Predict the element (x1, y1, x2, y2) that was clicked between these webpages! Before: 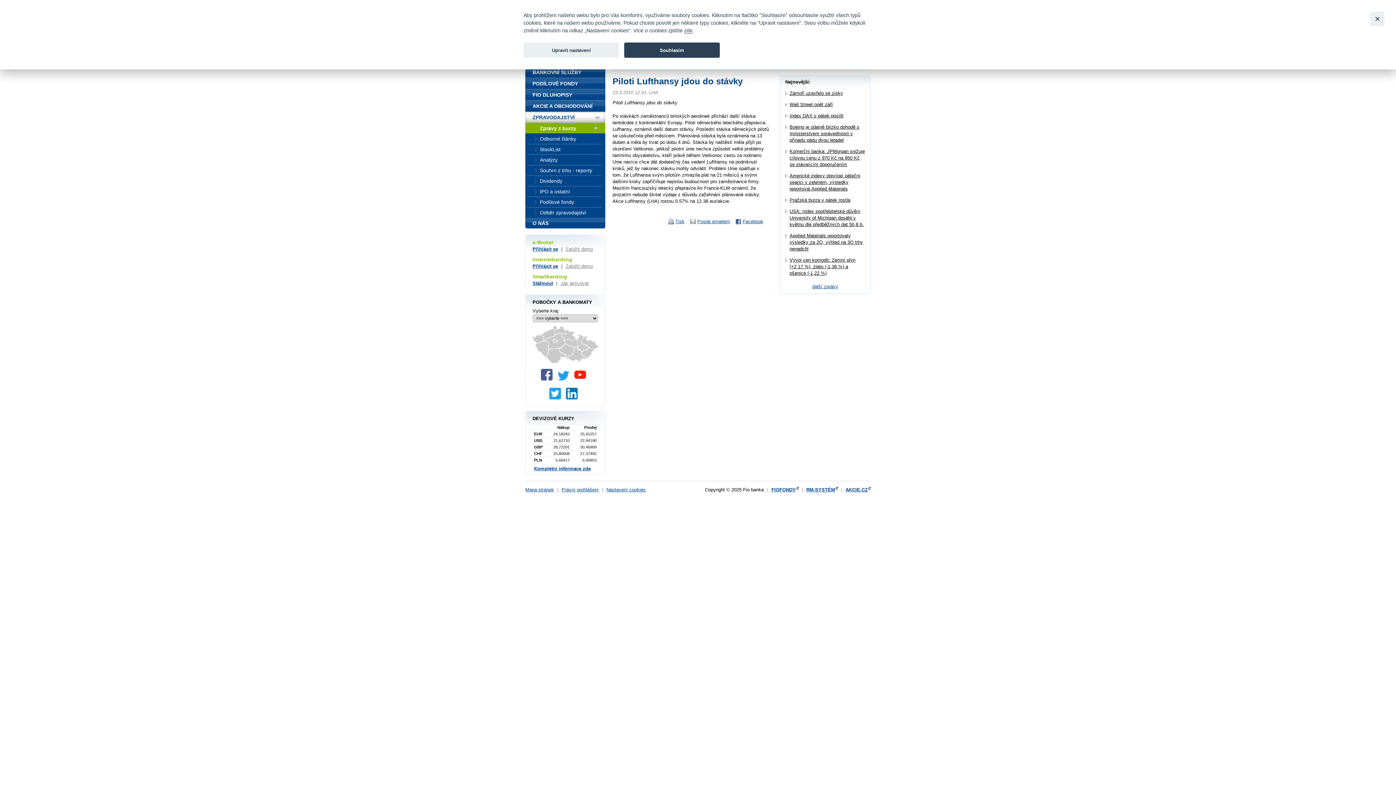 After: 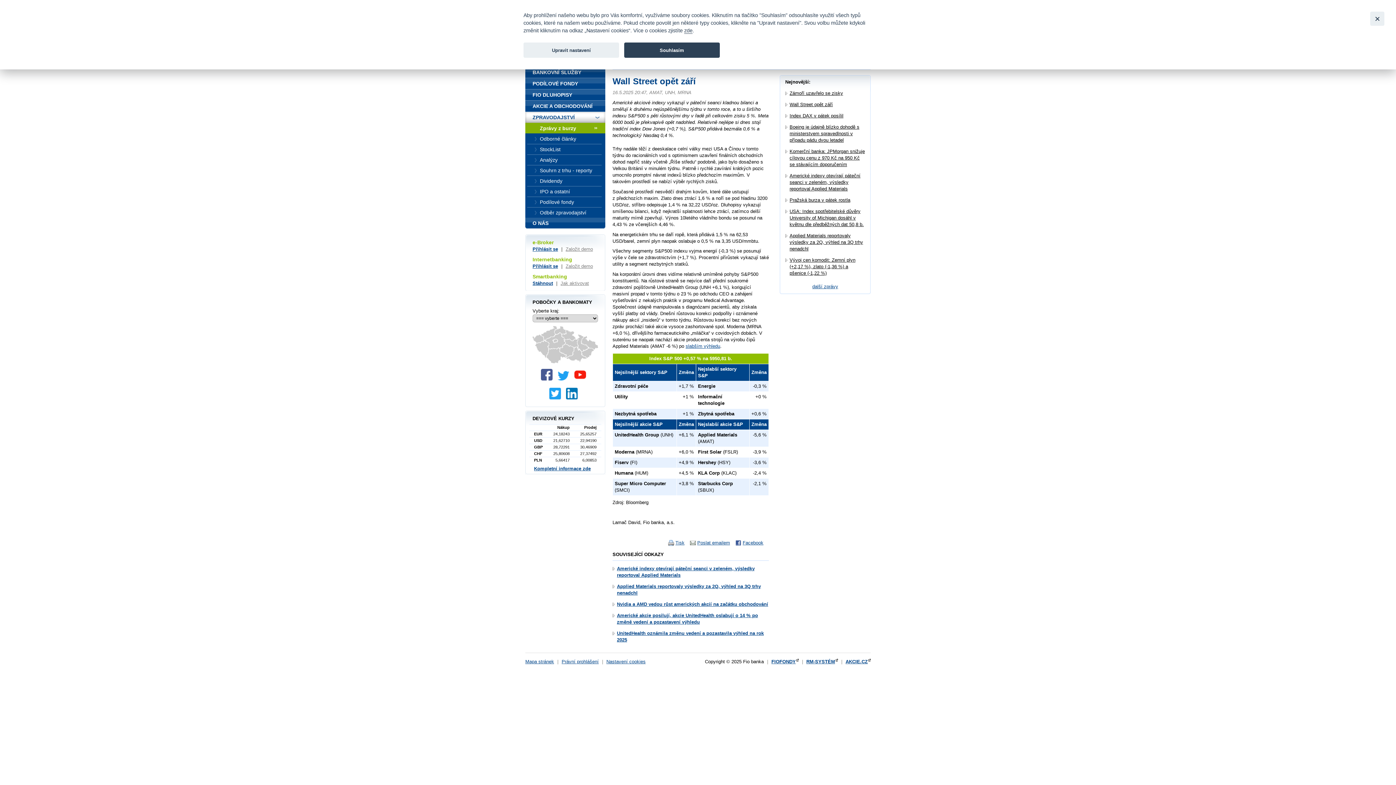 Action: bbox: (789, 101, 833, 107) label: Wall Street opět září